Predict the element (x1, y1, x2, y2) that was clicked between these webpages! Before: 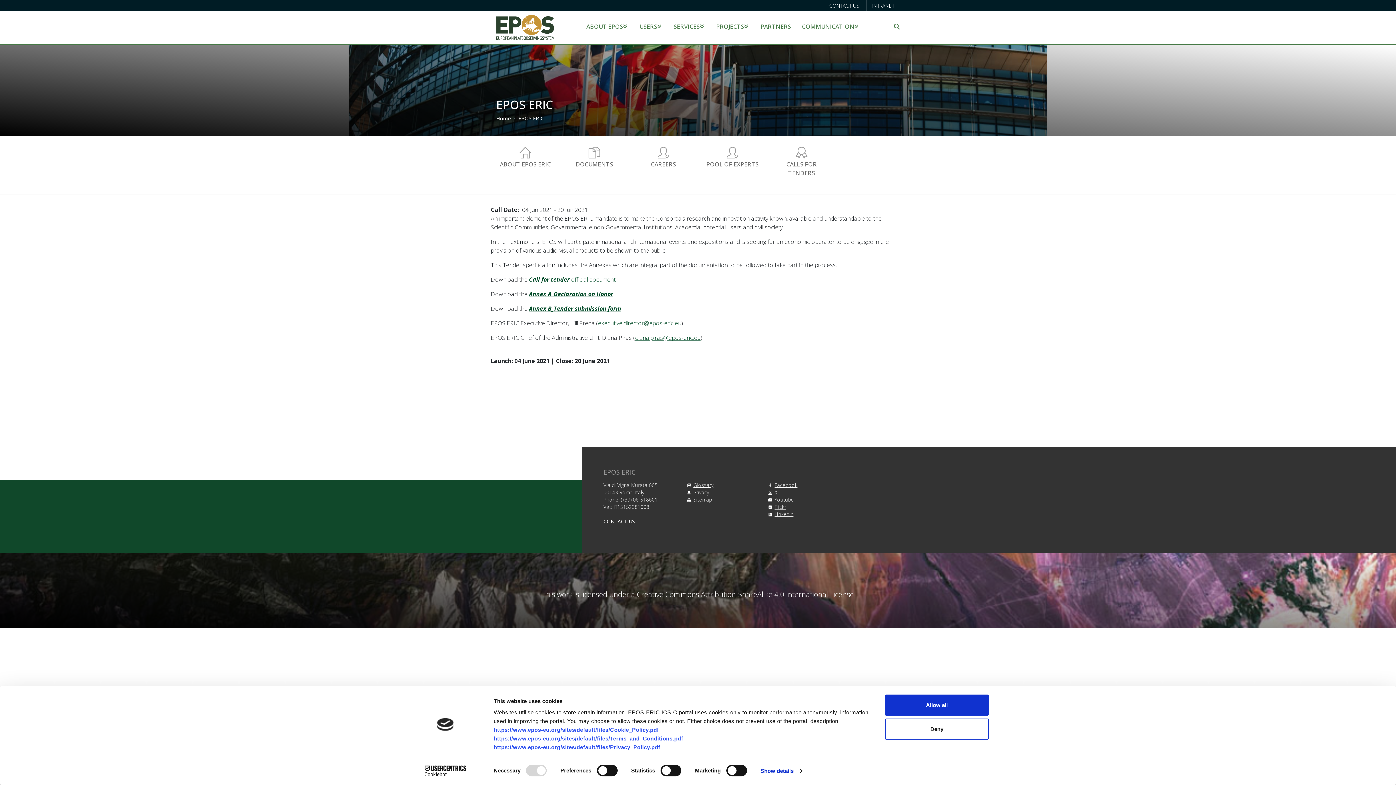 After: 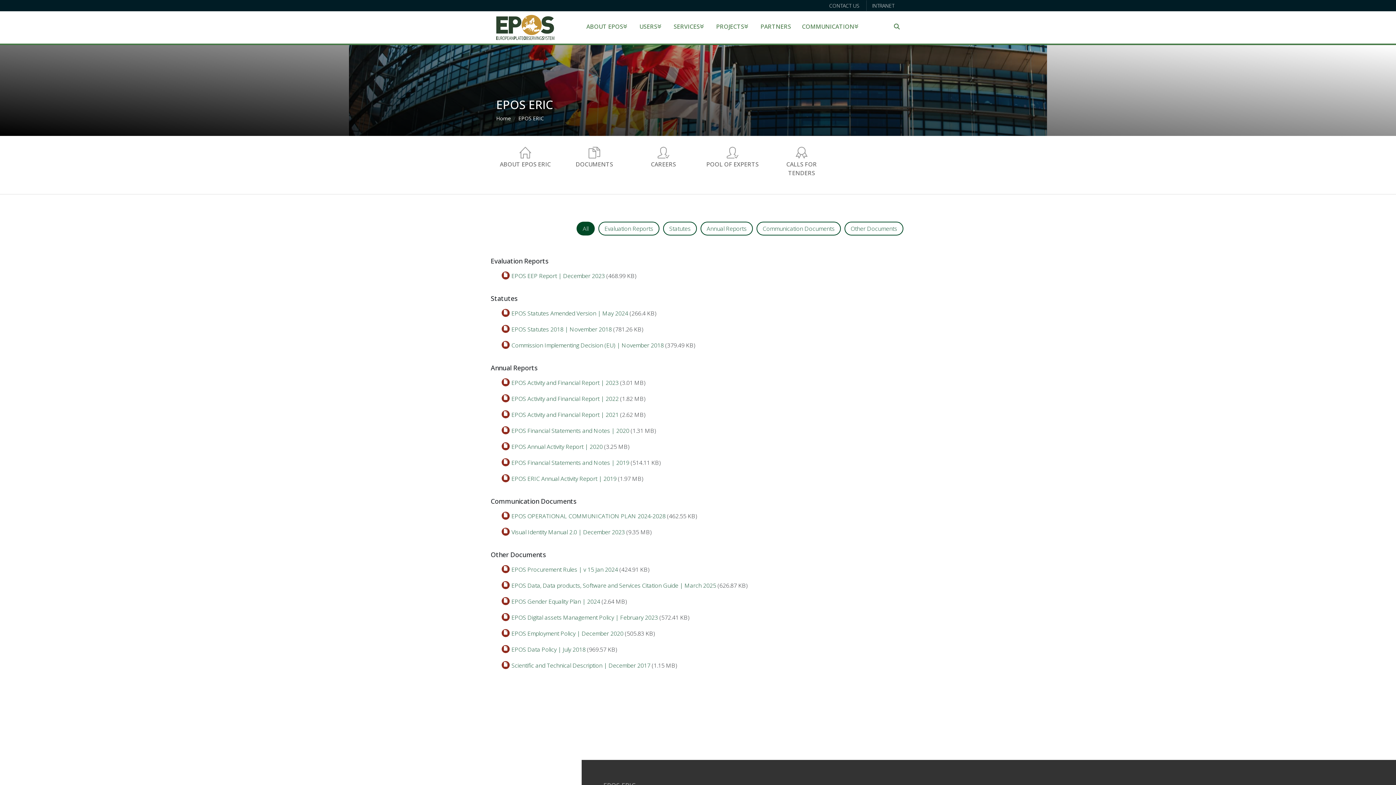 Action: label: DOCUMENTS bbox: (575, 160, 613, 168)